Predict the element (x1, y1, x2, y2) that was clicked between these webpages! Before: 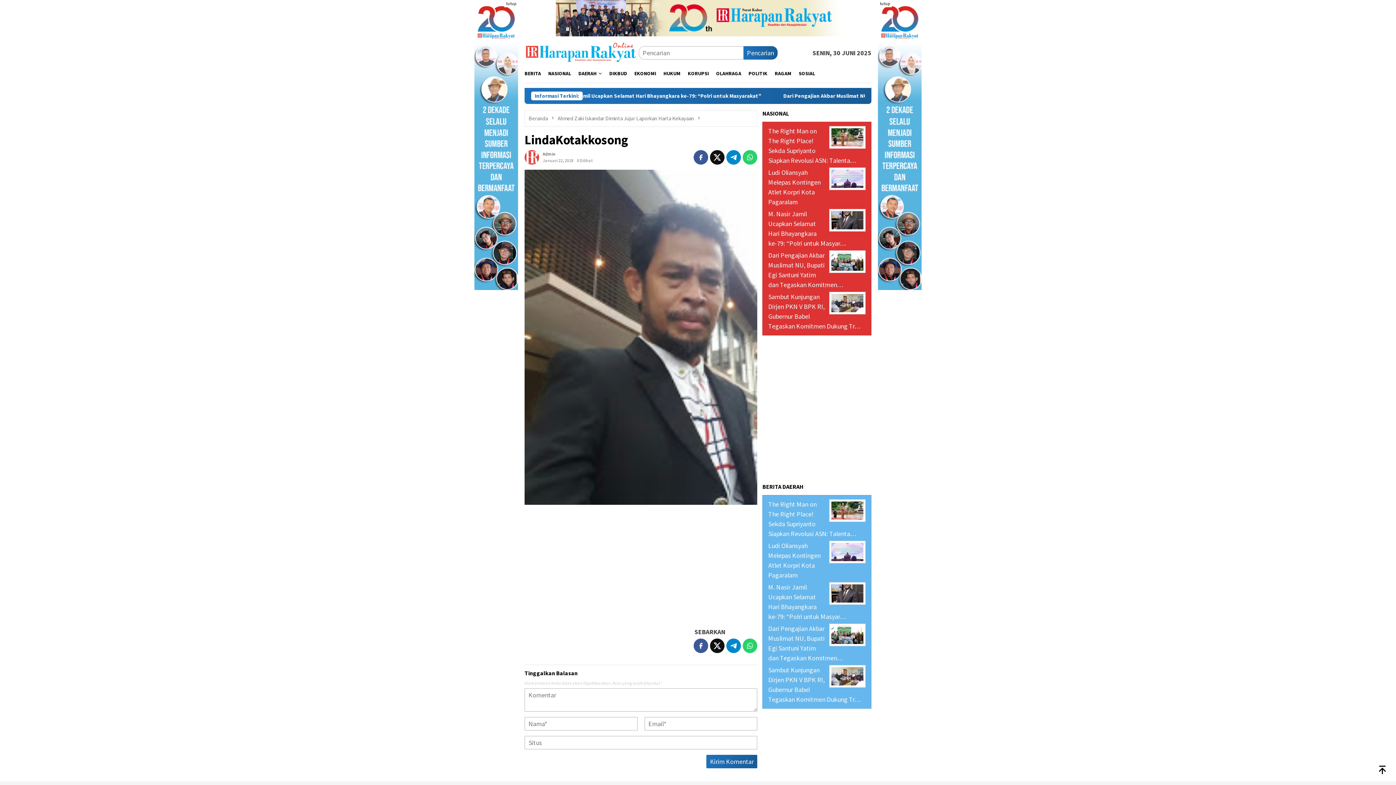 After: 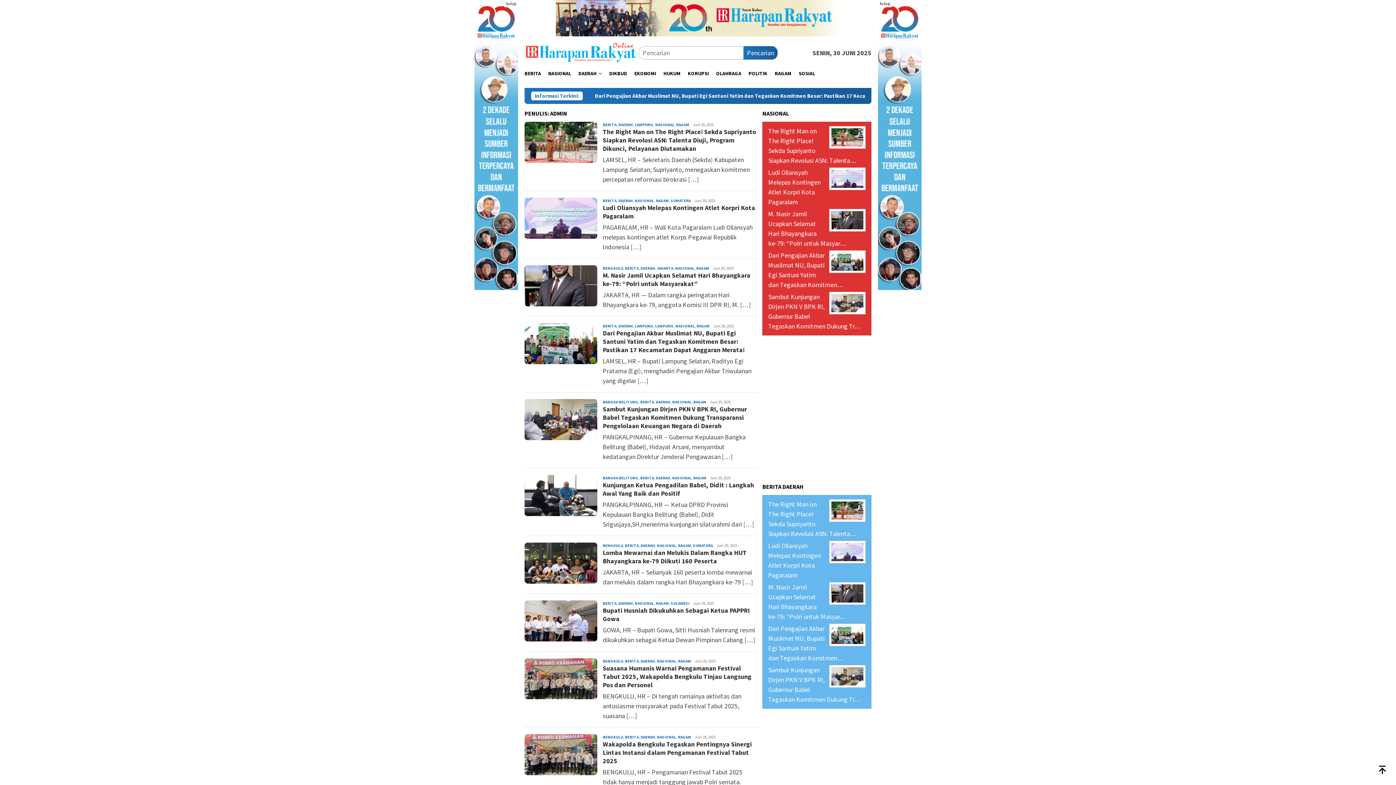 Action: bbox: (542, 151, 555, 156) label: Admin